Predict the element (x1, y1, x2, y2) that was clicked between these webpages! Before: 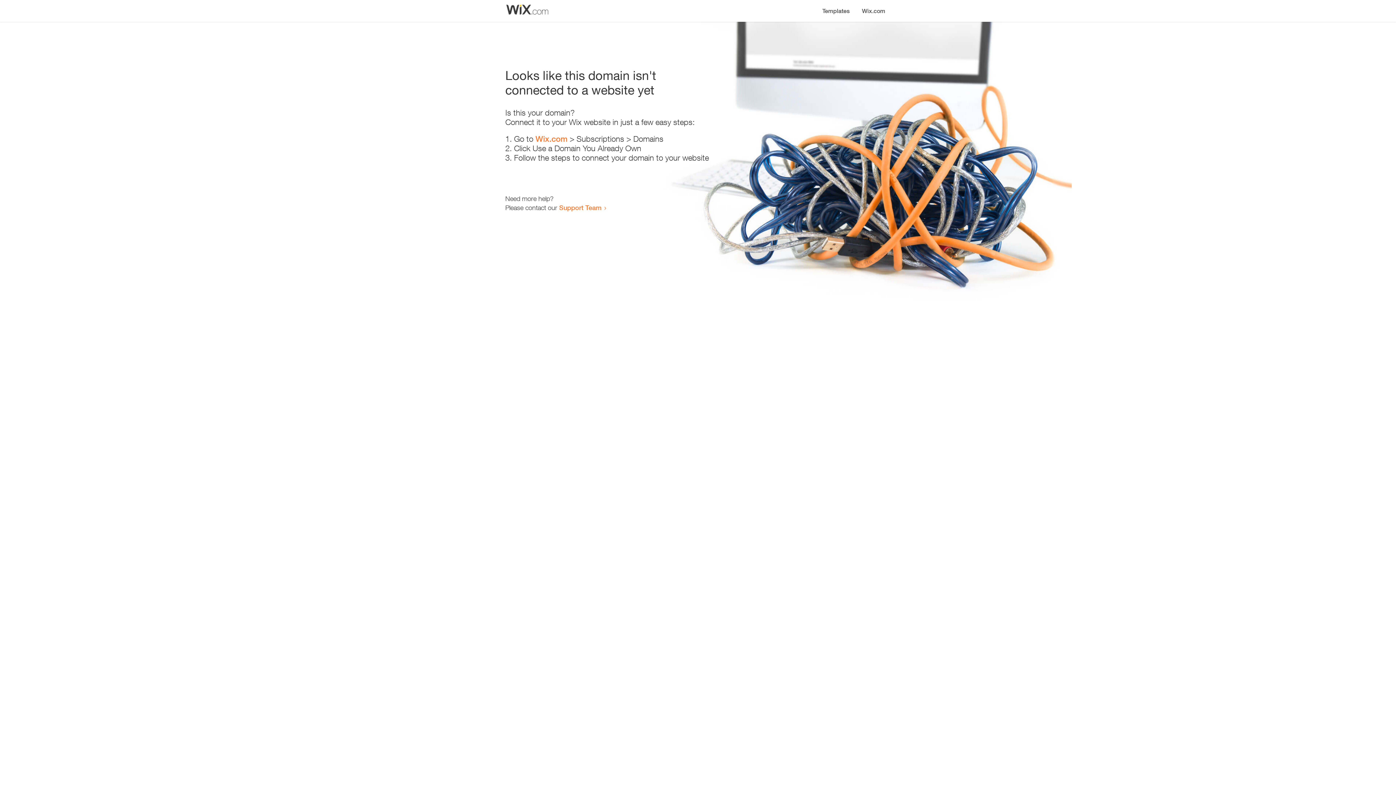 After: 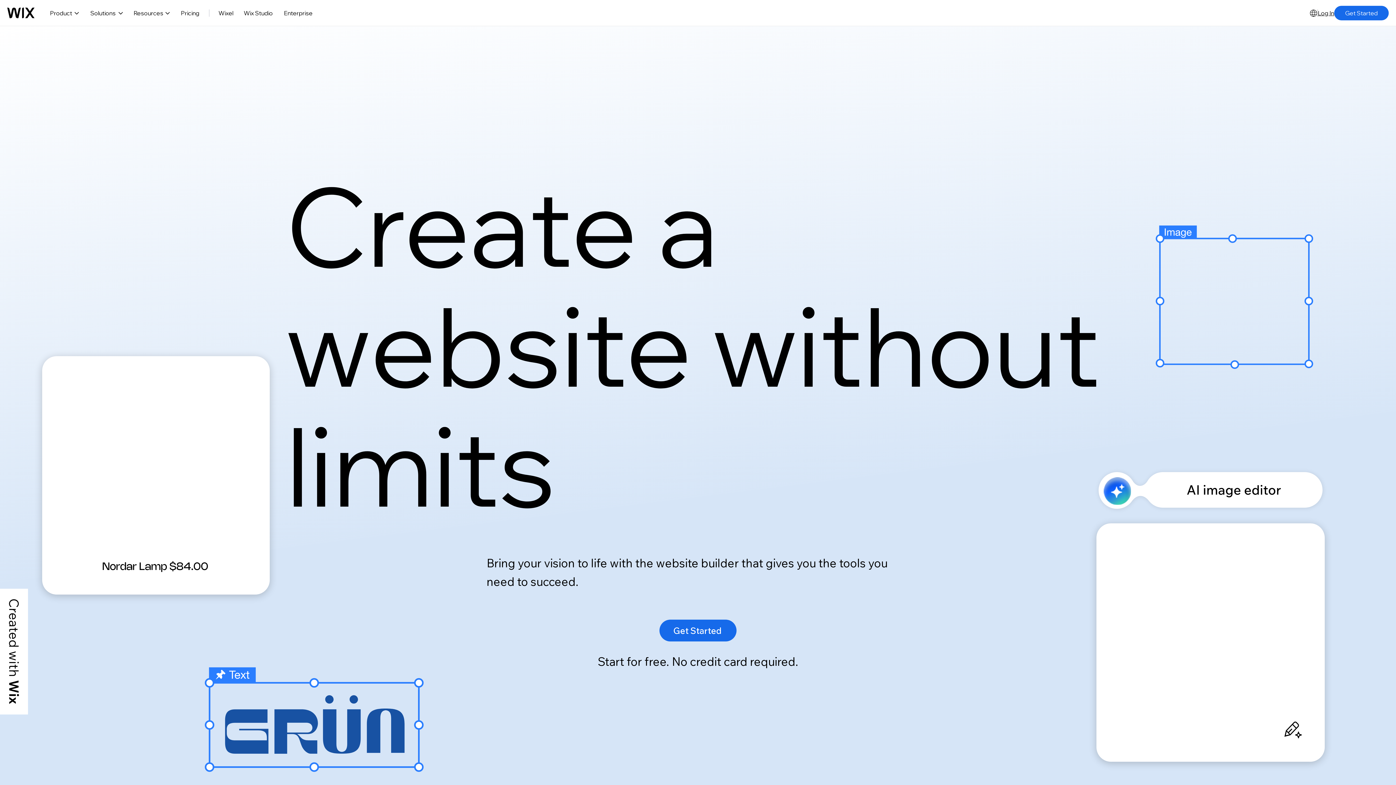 Action: label: Wix.com bbox: (856, 0, 890, 14)